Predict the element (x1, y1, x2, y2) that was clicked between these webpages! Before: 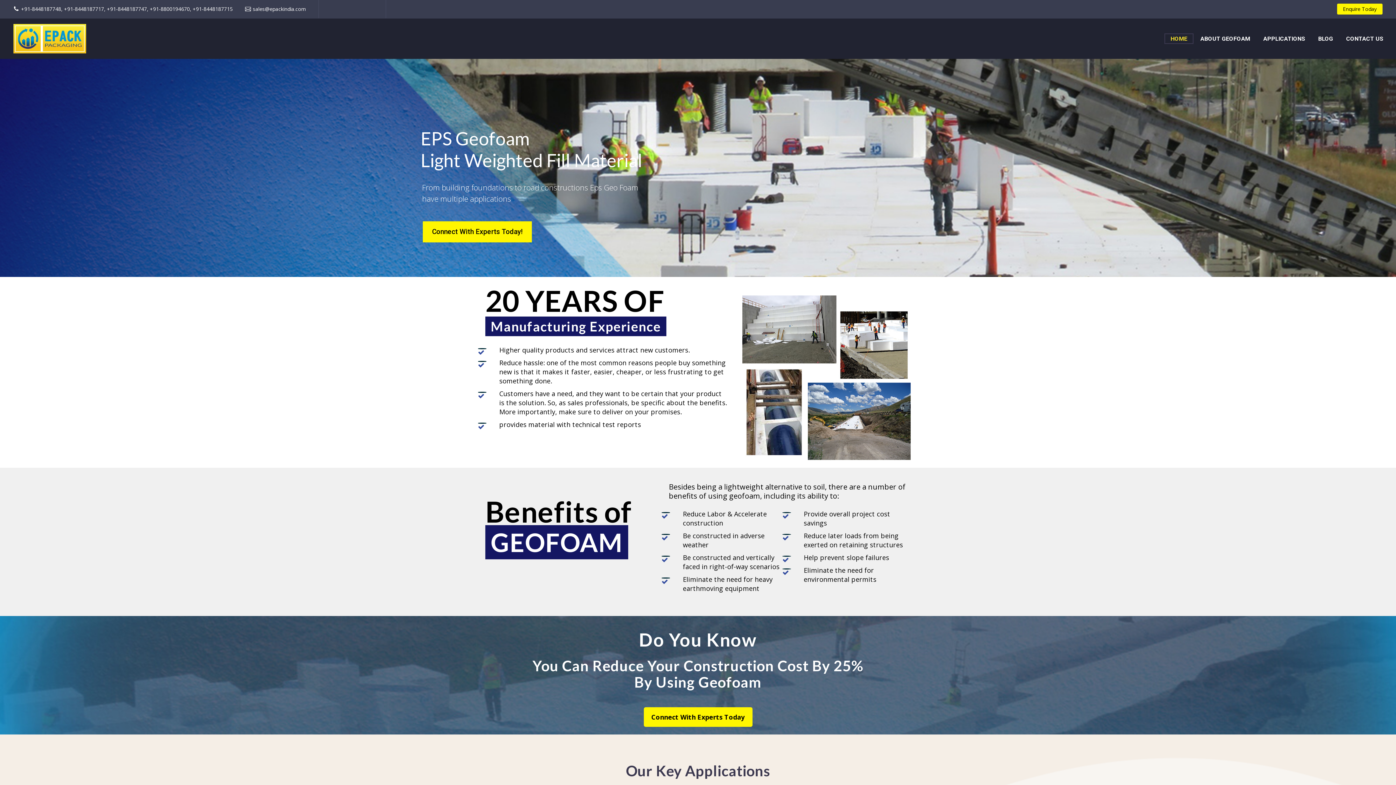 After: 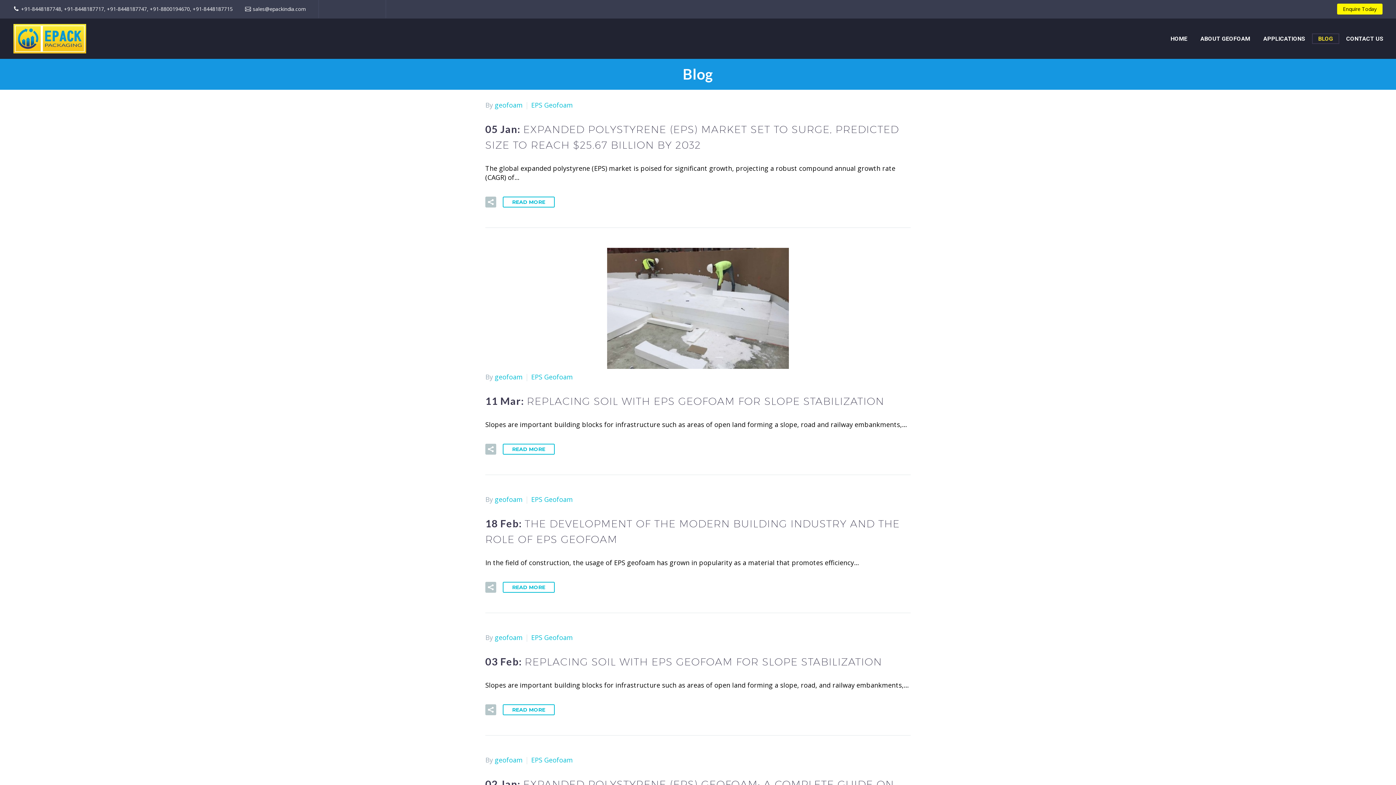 Action: label: BLOG bbox: (1313, 34, 1338, 43)